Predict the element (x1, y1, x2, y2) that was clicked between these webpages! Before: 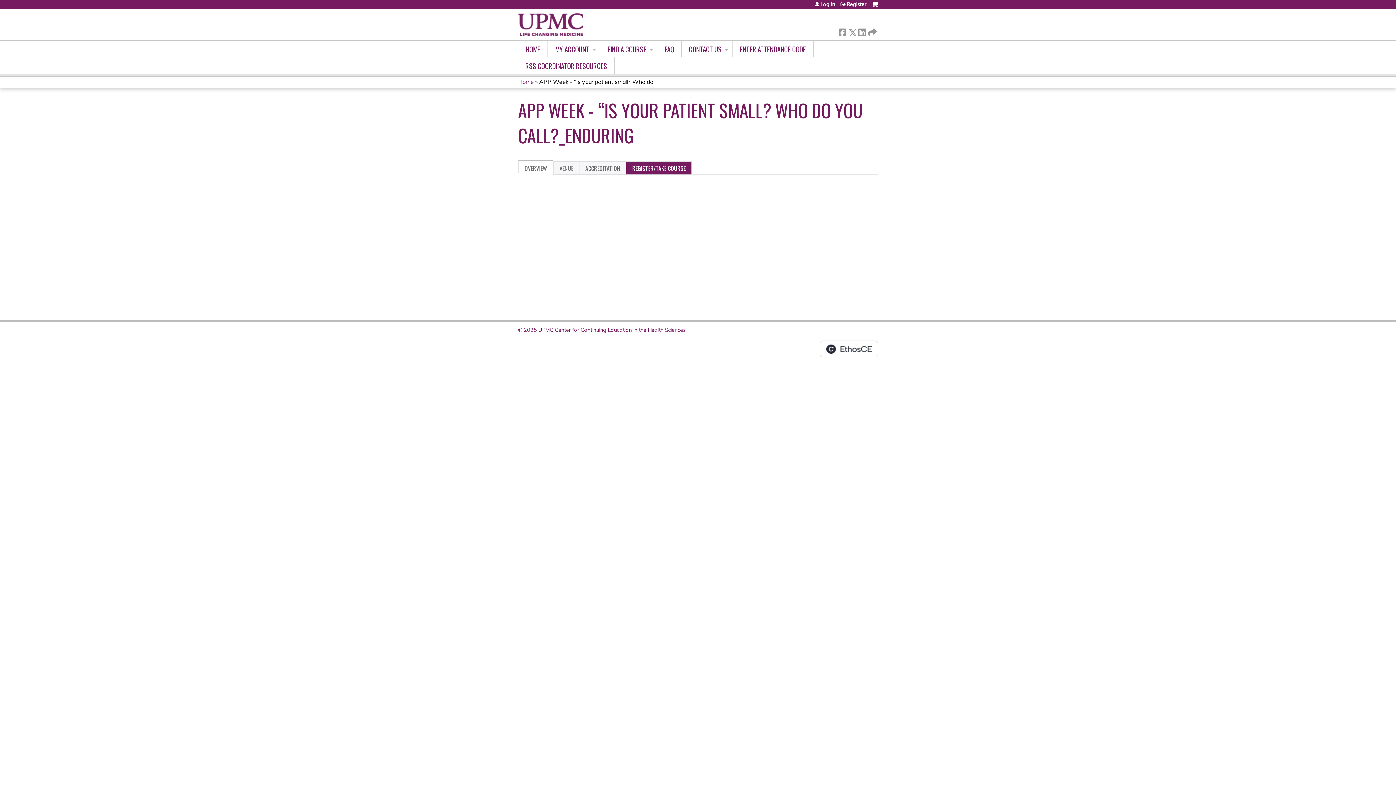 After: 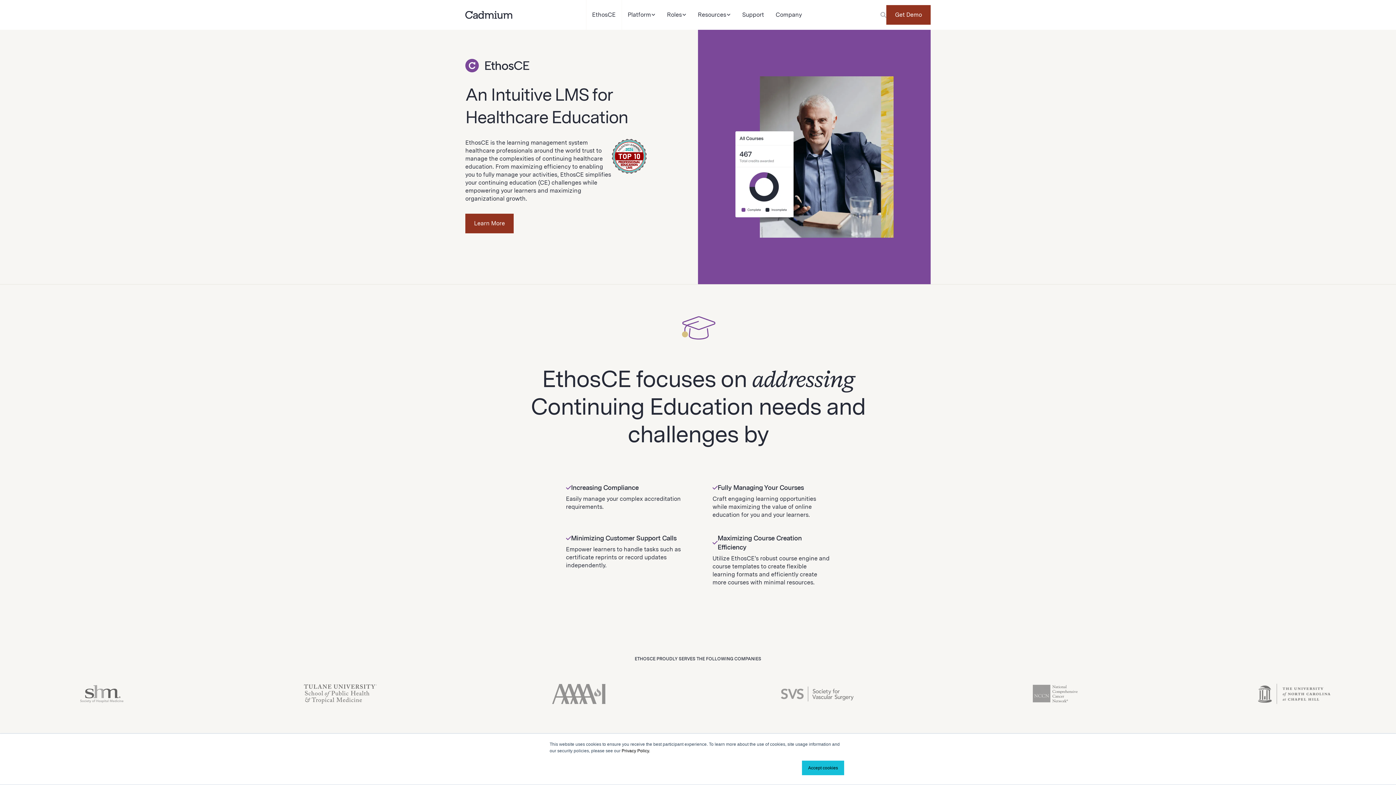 Action: bbox: (820, 340, 878, 357) label: Powered by the EthosCE Learning Management System, a continuing education LMS.